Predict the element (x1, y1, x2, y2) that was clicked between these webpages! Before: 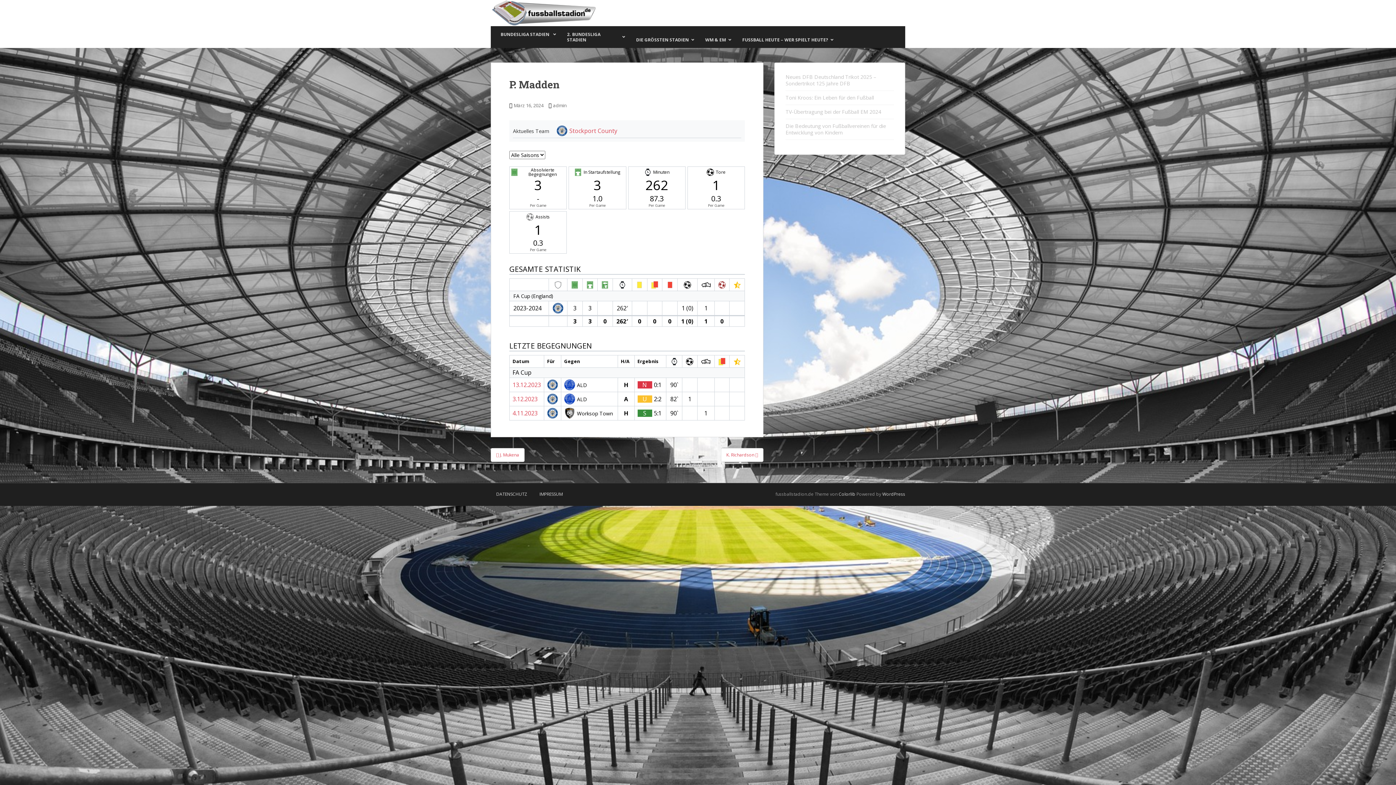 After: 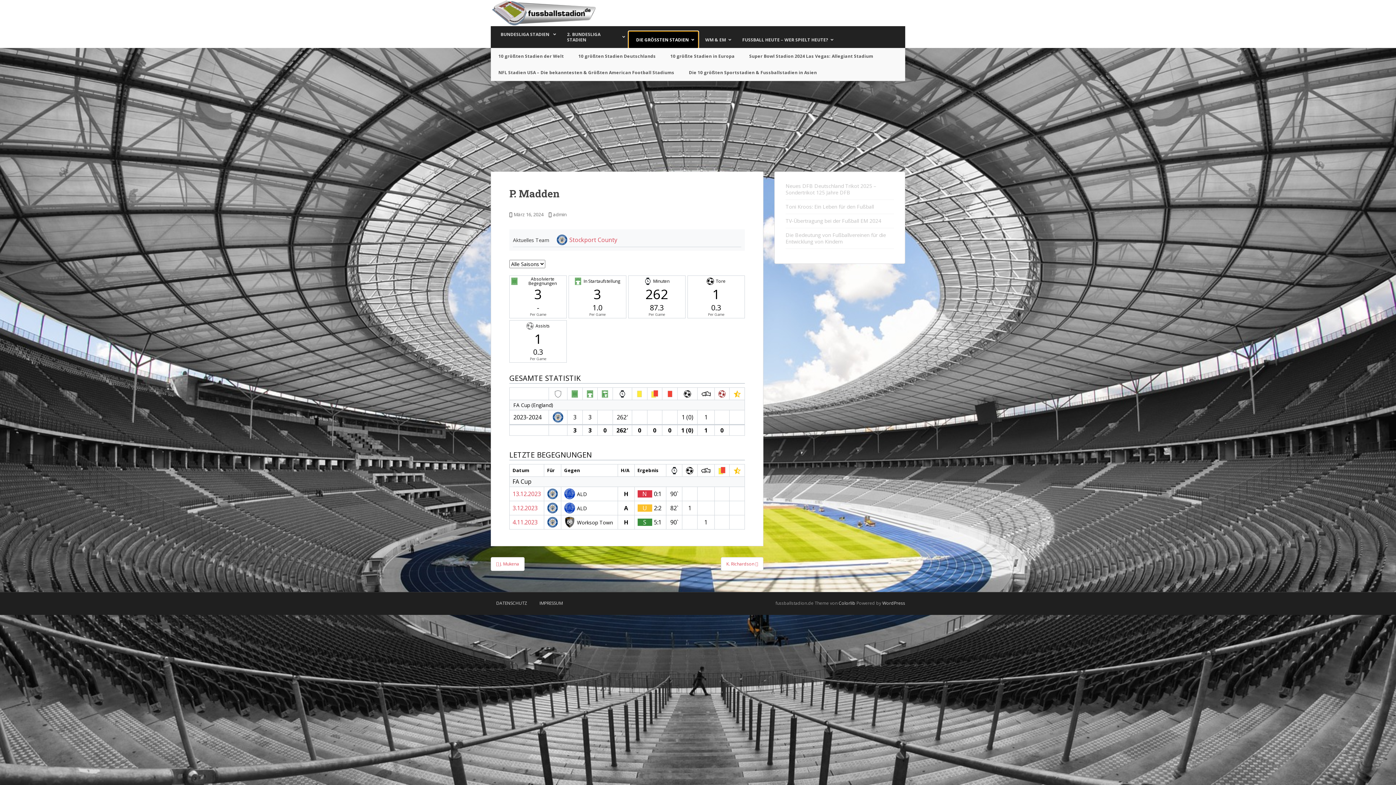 Action: bbox: (629, 31, 698, 48) label: DIE GRÖSSTEN STADIEN